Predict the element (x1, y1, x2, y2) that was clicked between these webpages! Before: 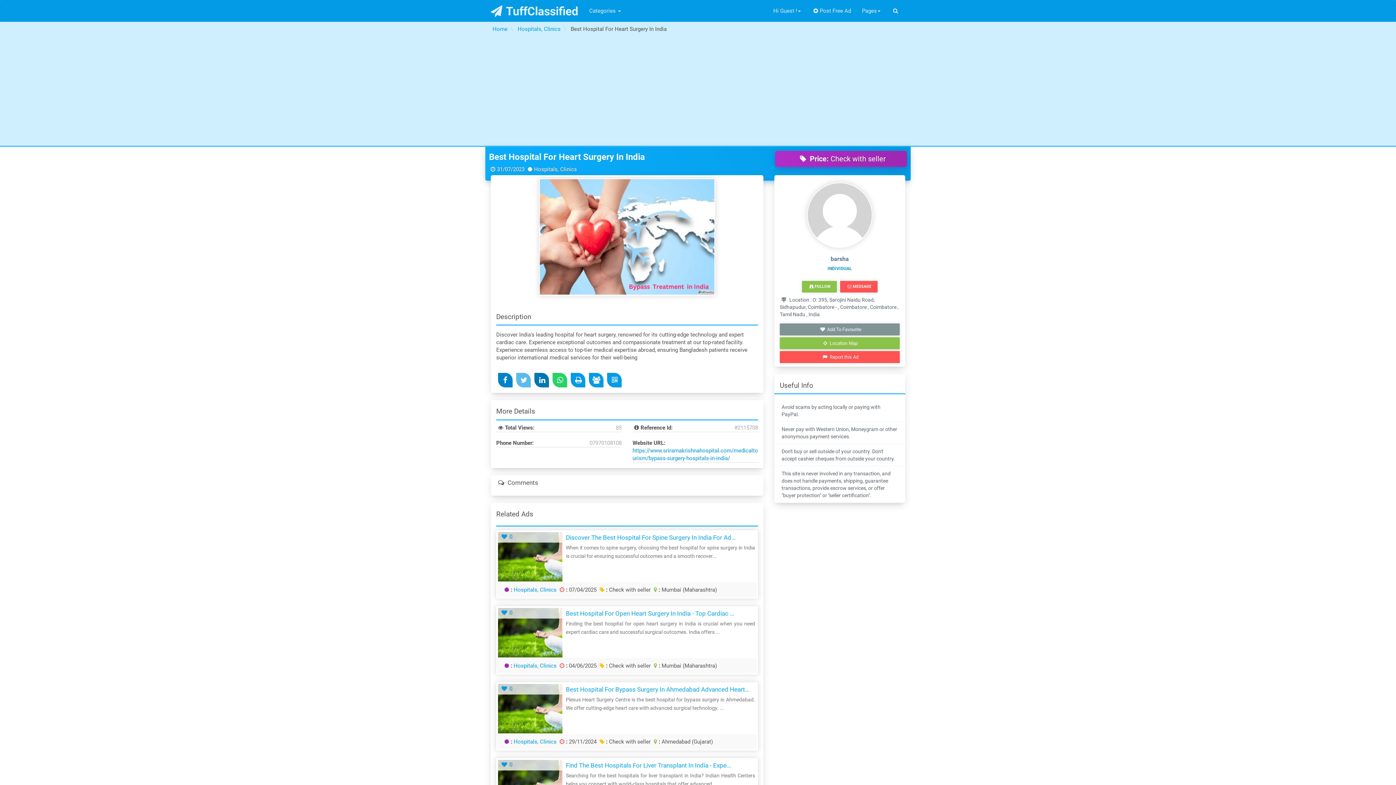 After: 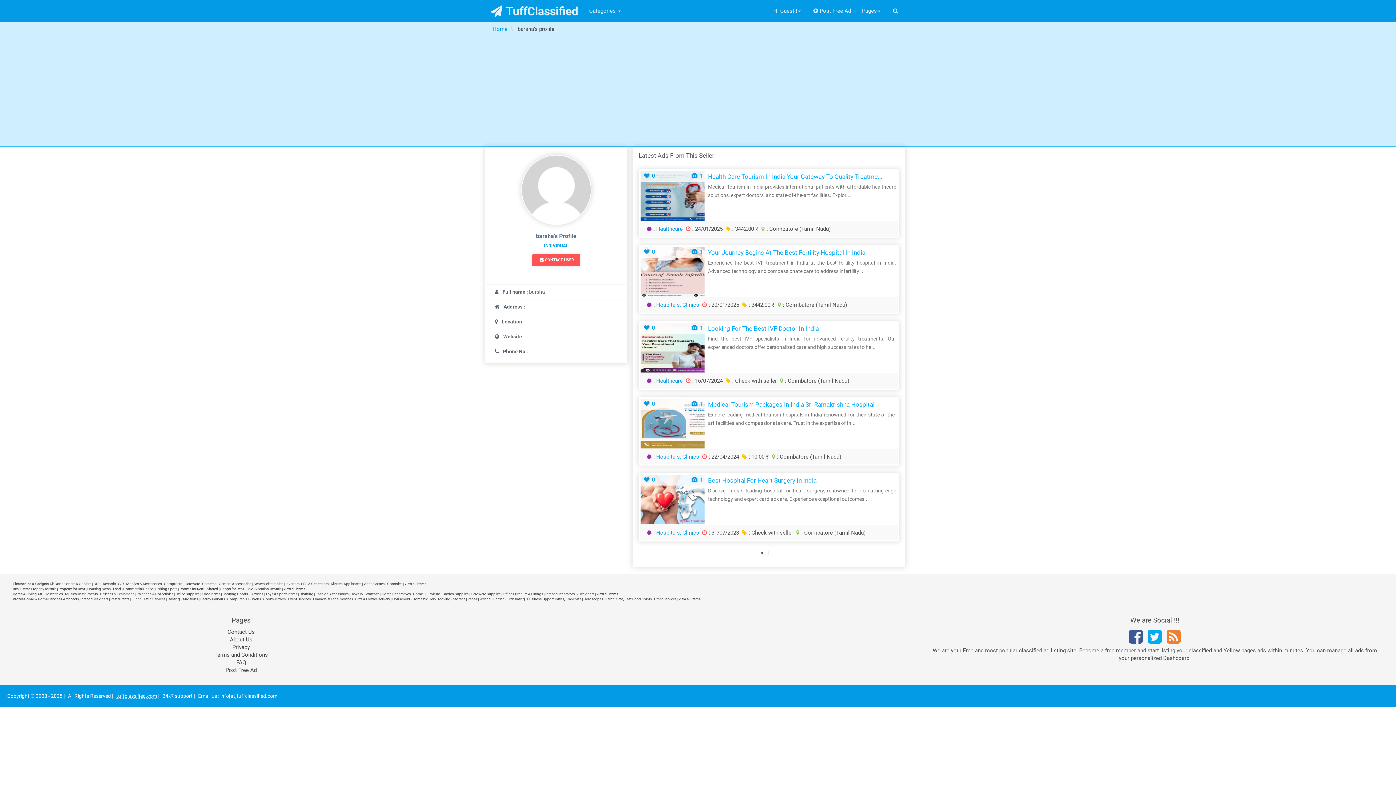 Action: bbox: (802, 281, 837, 292) label: FOLLOW